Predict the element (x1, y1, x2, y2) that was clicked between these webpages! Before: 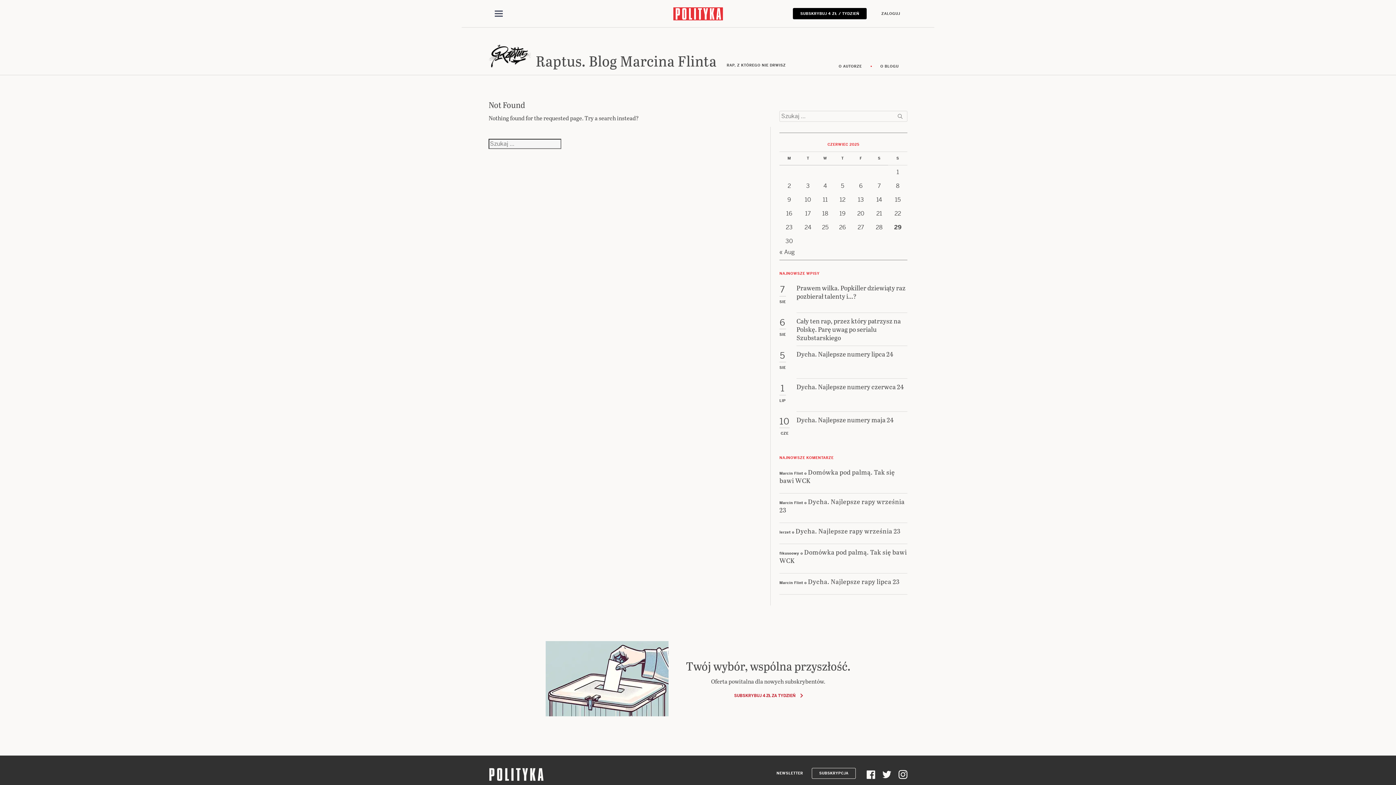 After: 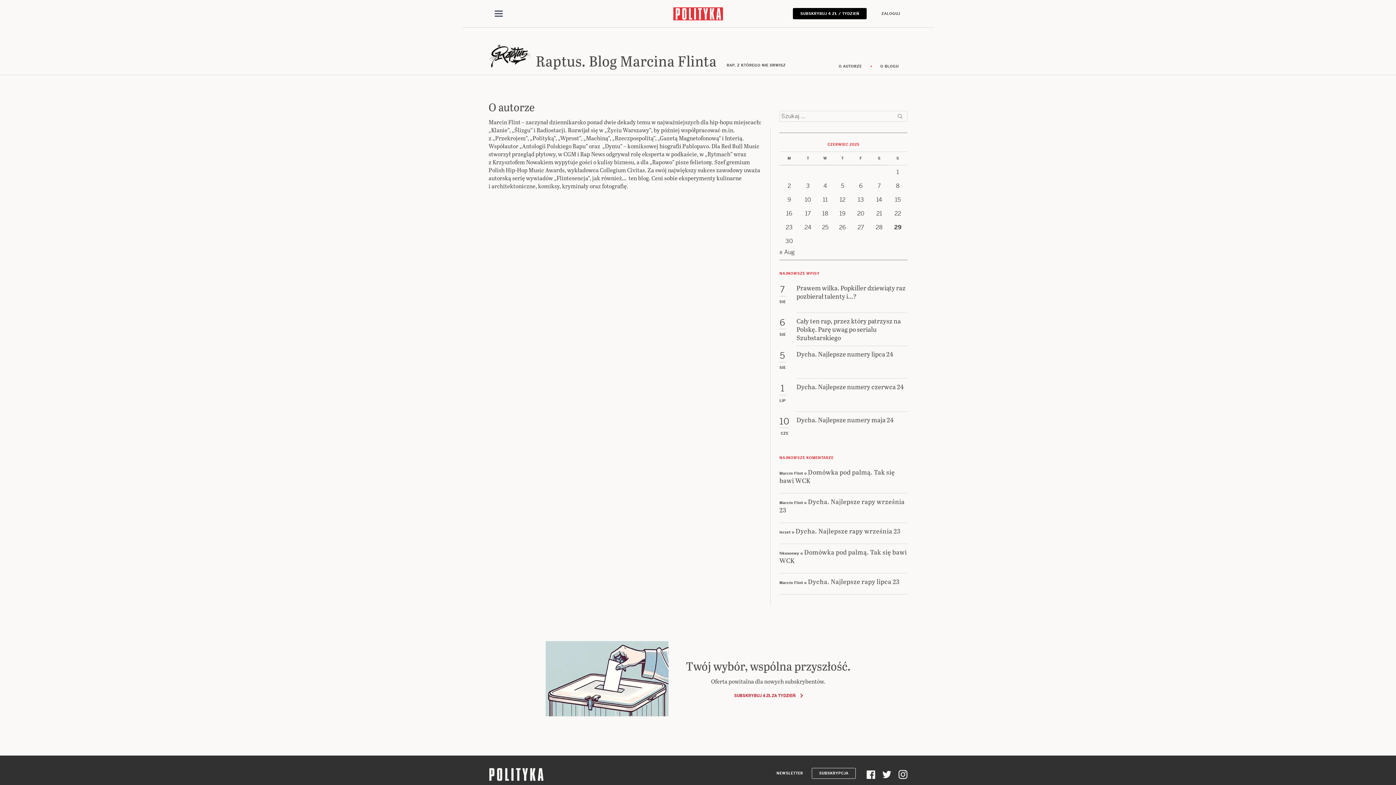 Action: bbox: (830, 63, 870, 69) label: O AUTORZE